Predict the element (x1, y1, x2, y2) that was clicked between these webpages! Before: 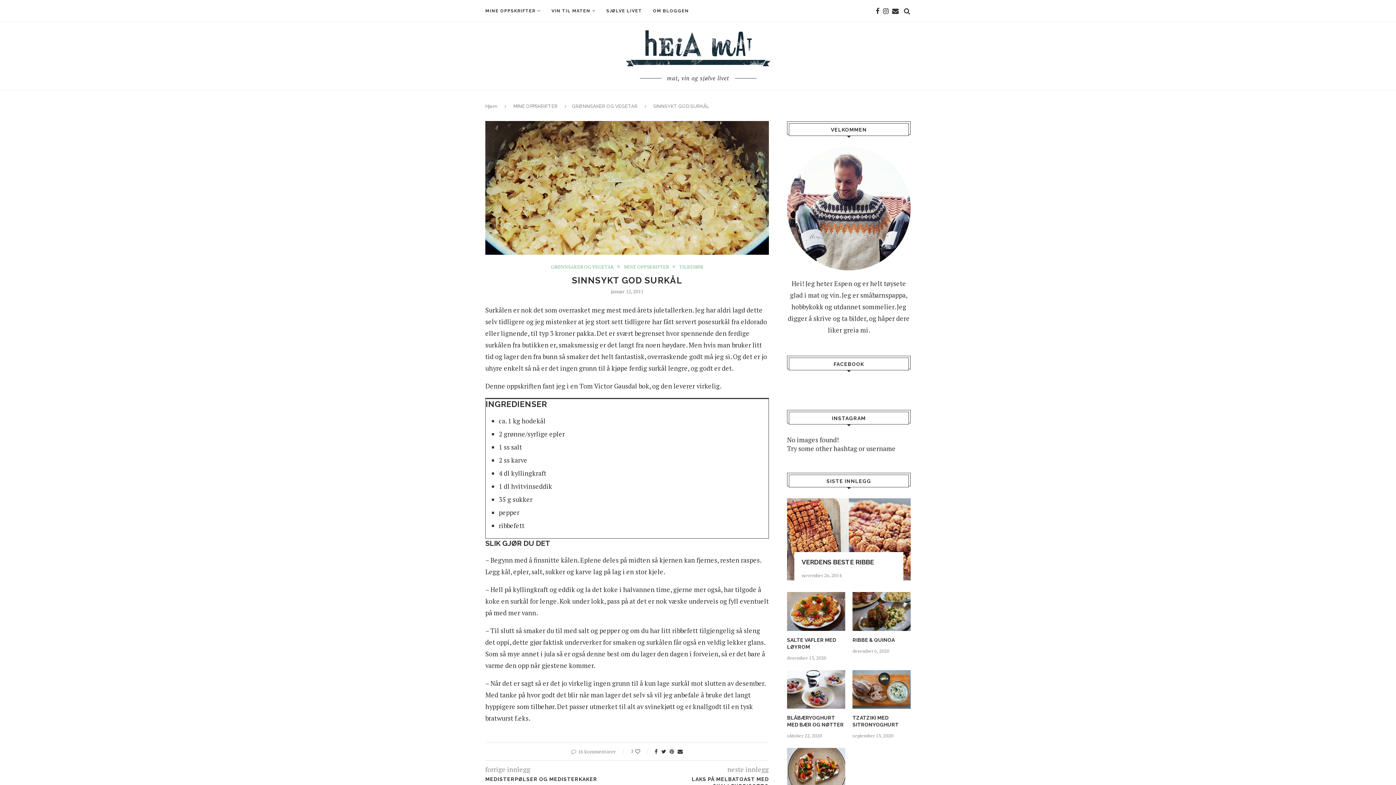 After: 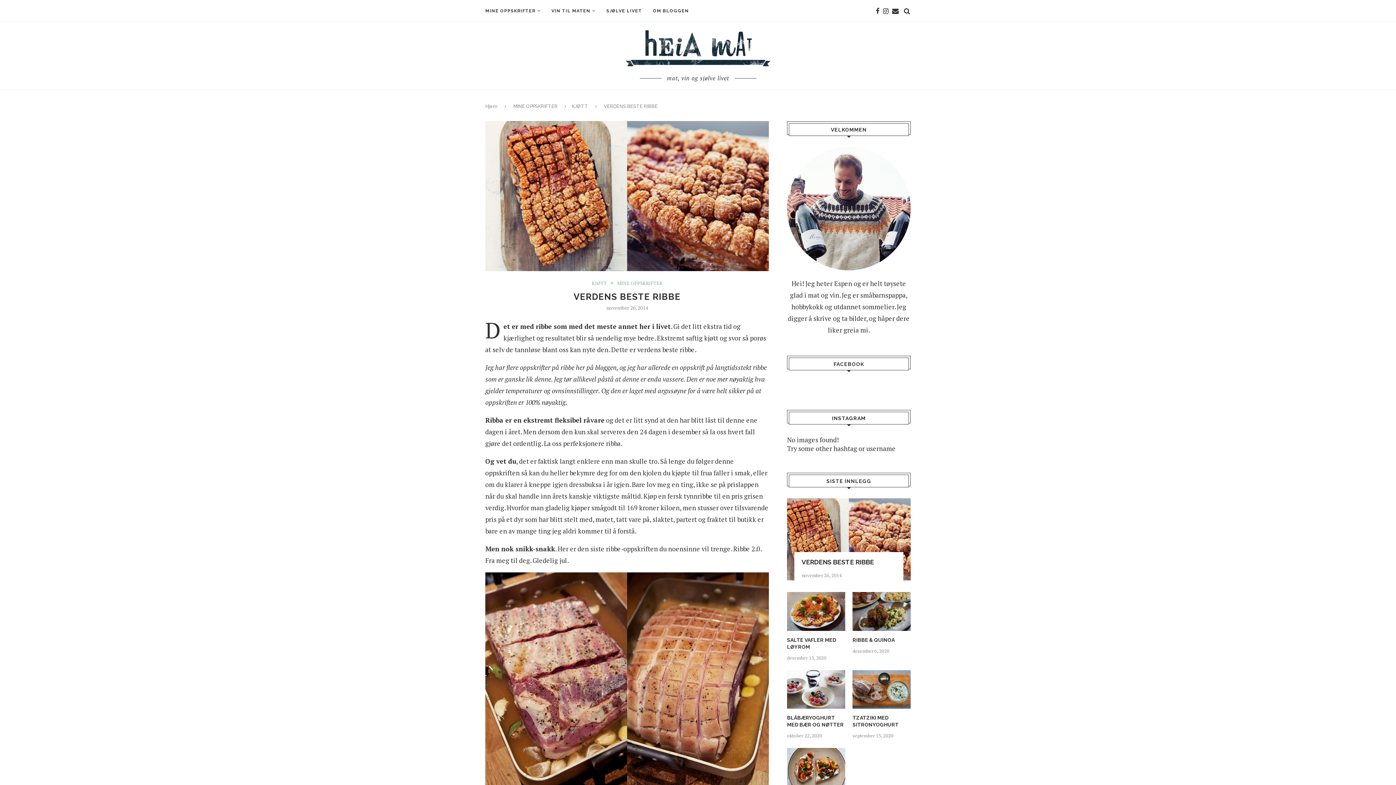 Action: label: VERDENS BESTE RIBBE bbox: (801, 557, 900, 567)